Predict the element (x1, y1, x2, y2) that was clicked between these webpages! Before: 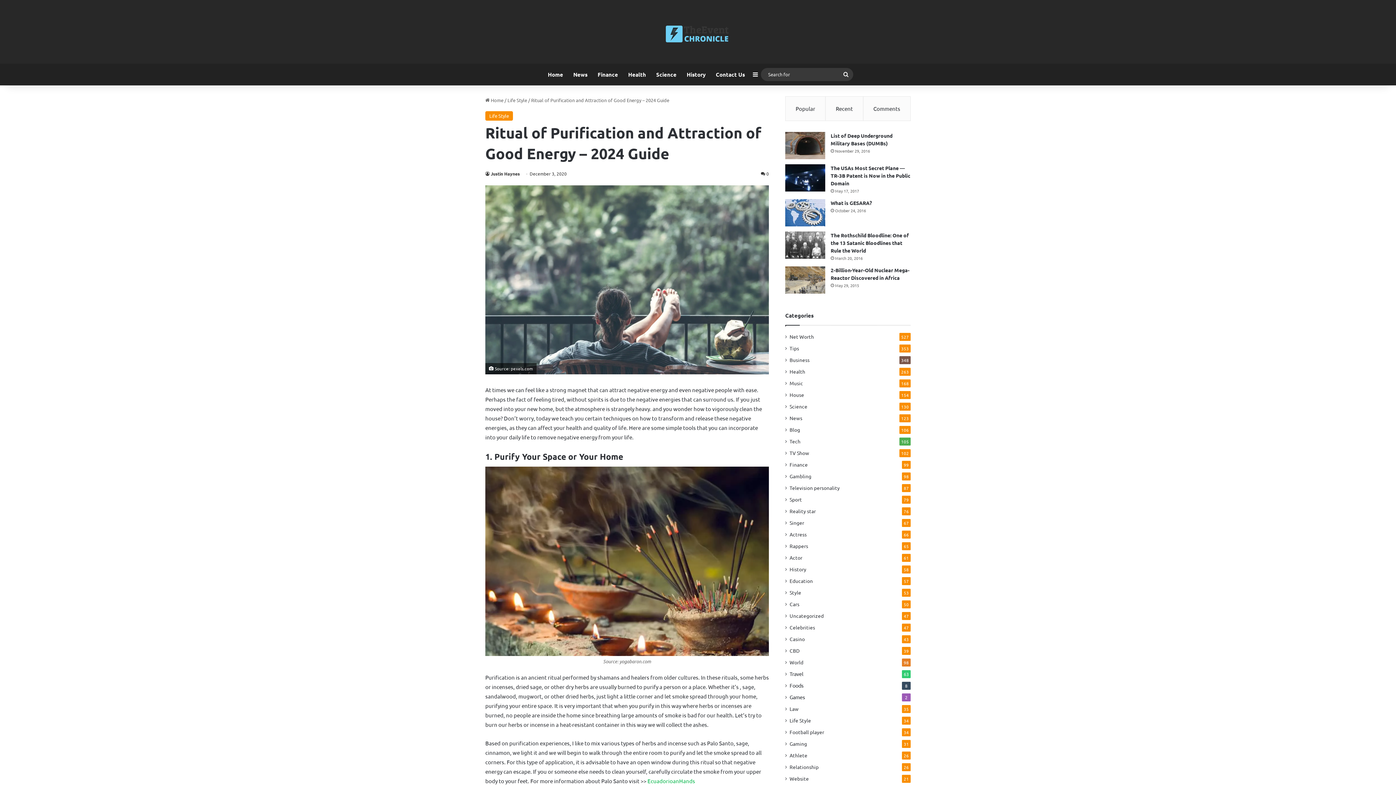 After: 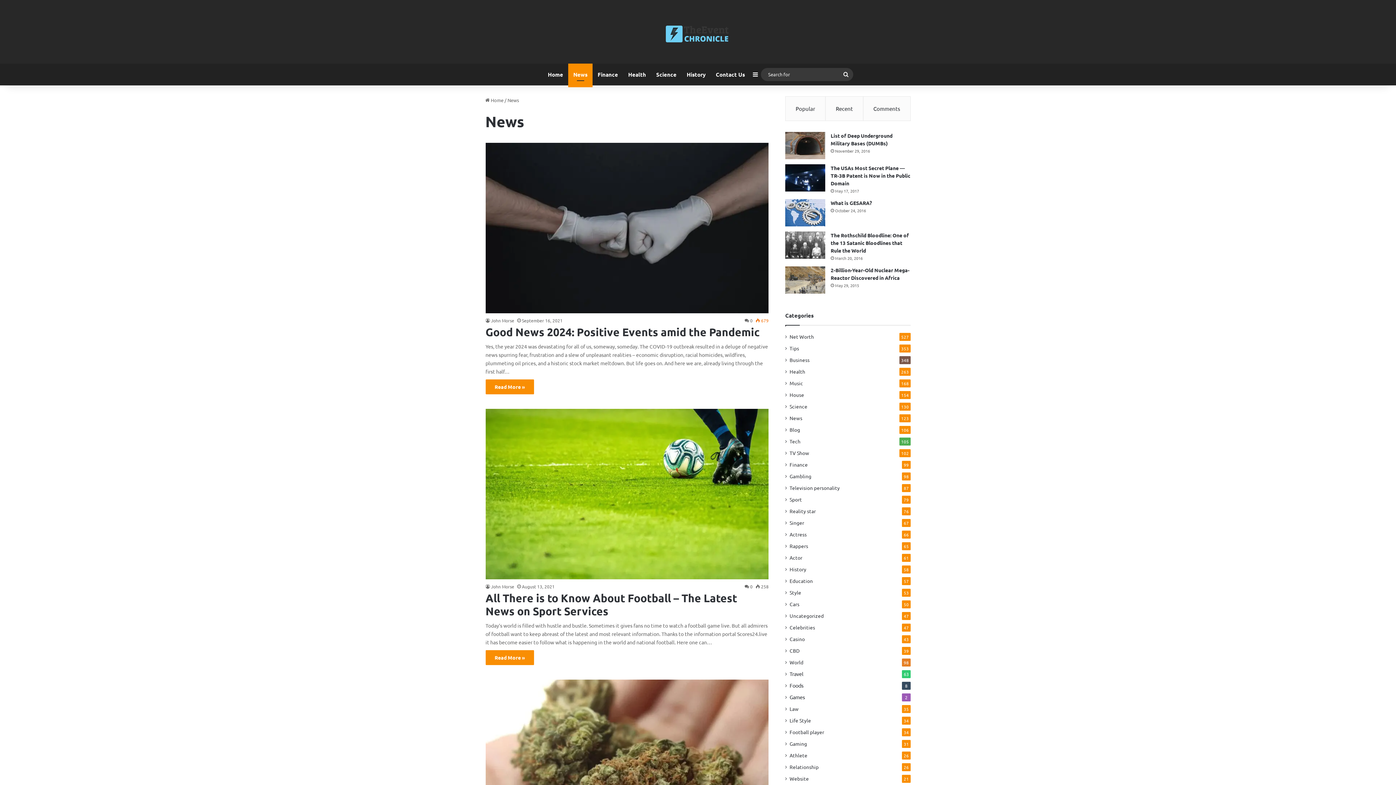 Action: label: News bbox: (568, 63, 592, 85)